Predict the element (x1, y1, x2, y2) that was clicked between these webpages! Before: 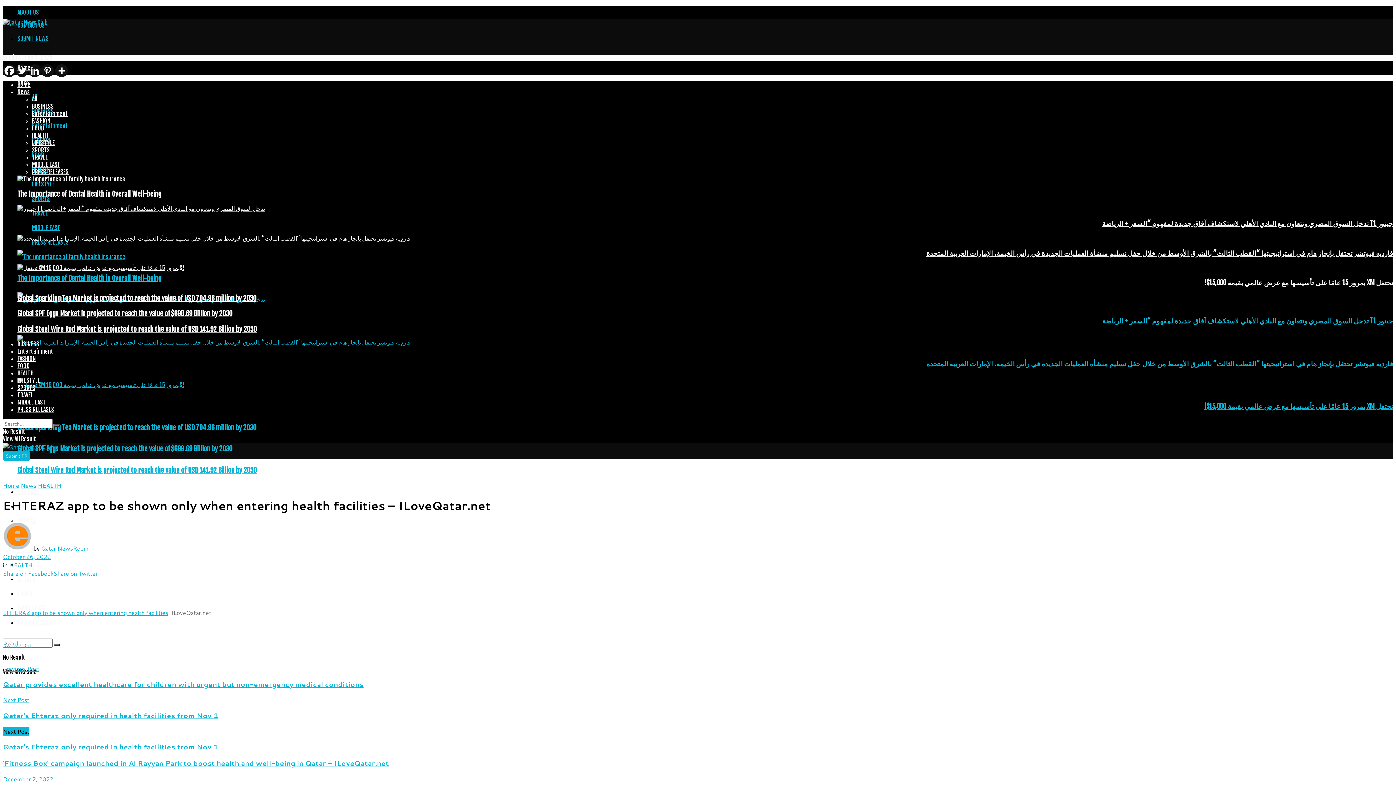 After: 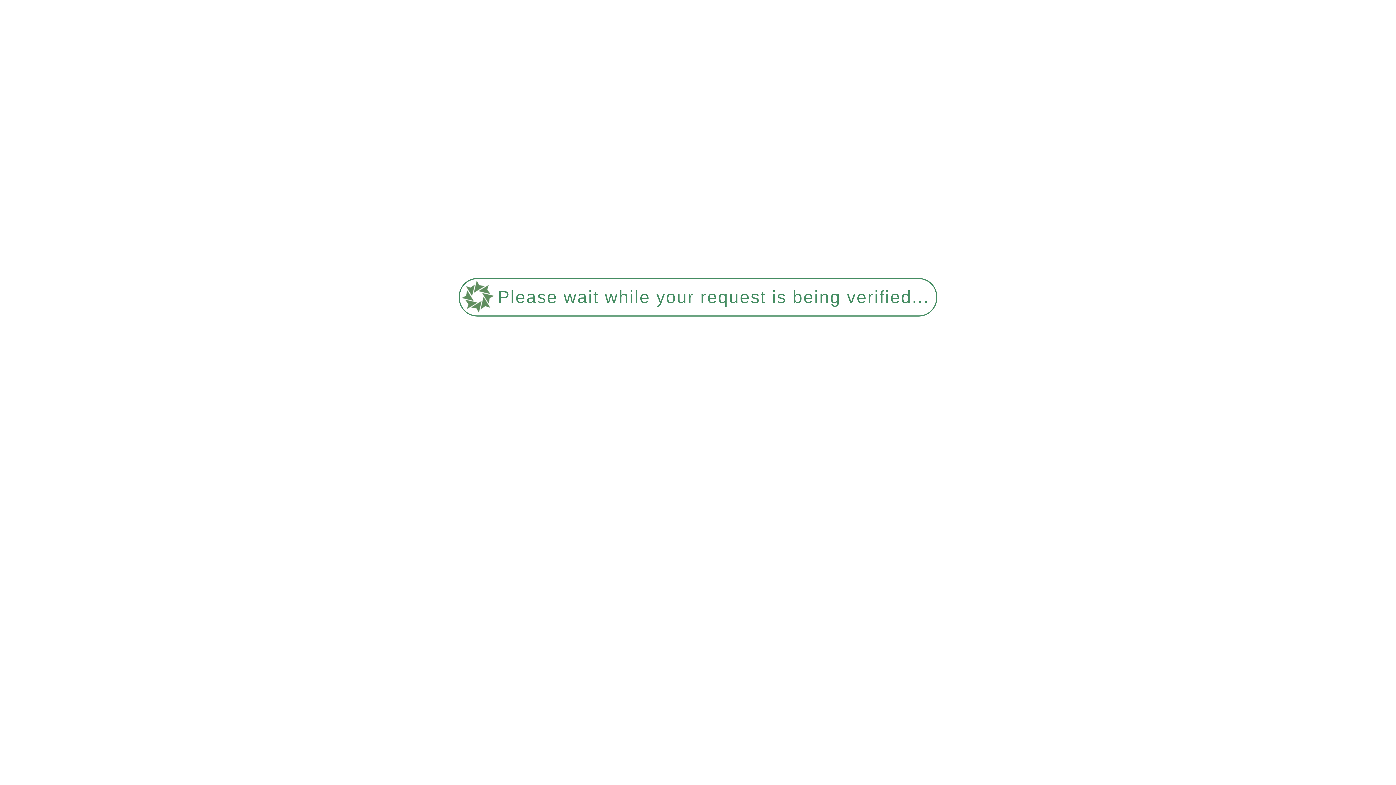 Action: label: Global Sparkling Tea Market is projected to reach the value of USD 704.96 million by 2030 bbox: (17, 294, 256, 302)